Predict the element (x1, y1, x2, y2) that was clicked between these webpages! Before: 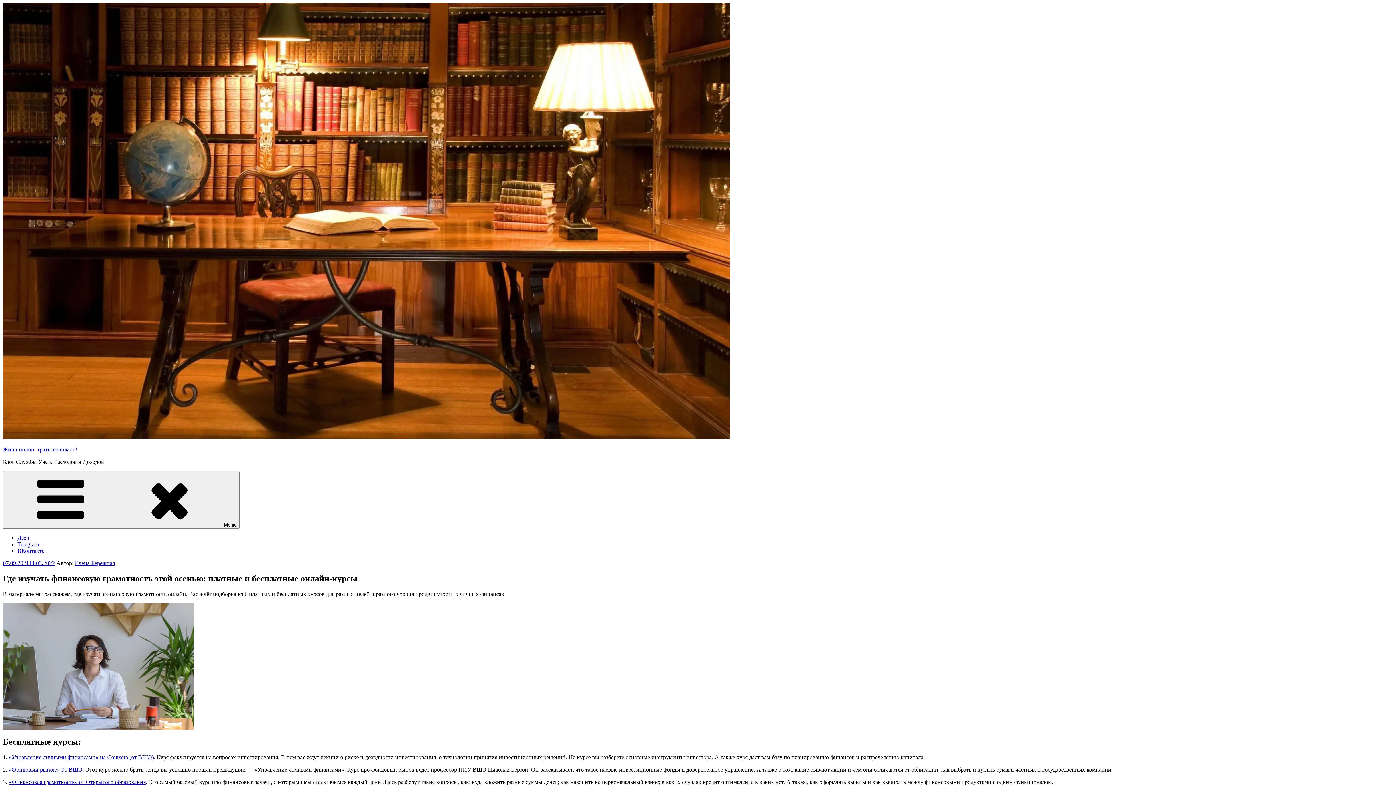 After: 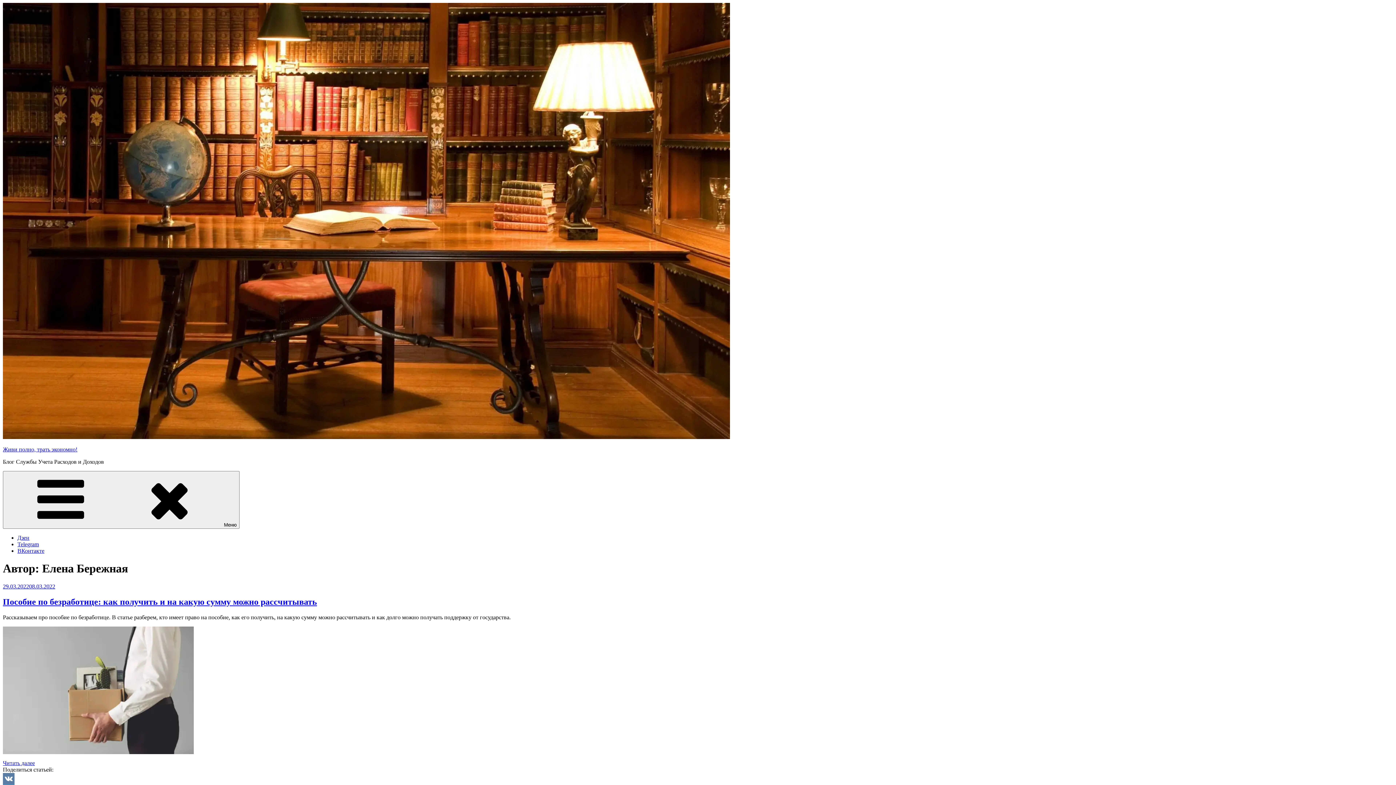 Action: label: Елена Бережная bbox: (74, 560, 114, 566)